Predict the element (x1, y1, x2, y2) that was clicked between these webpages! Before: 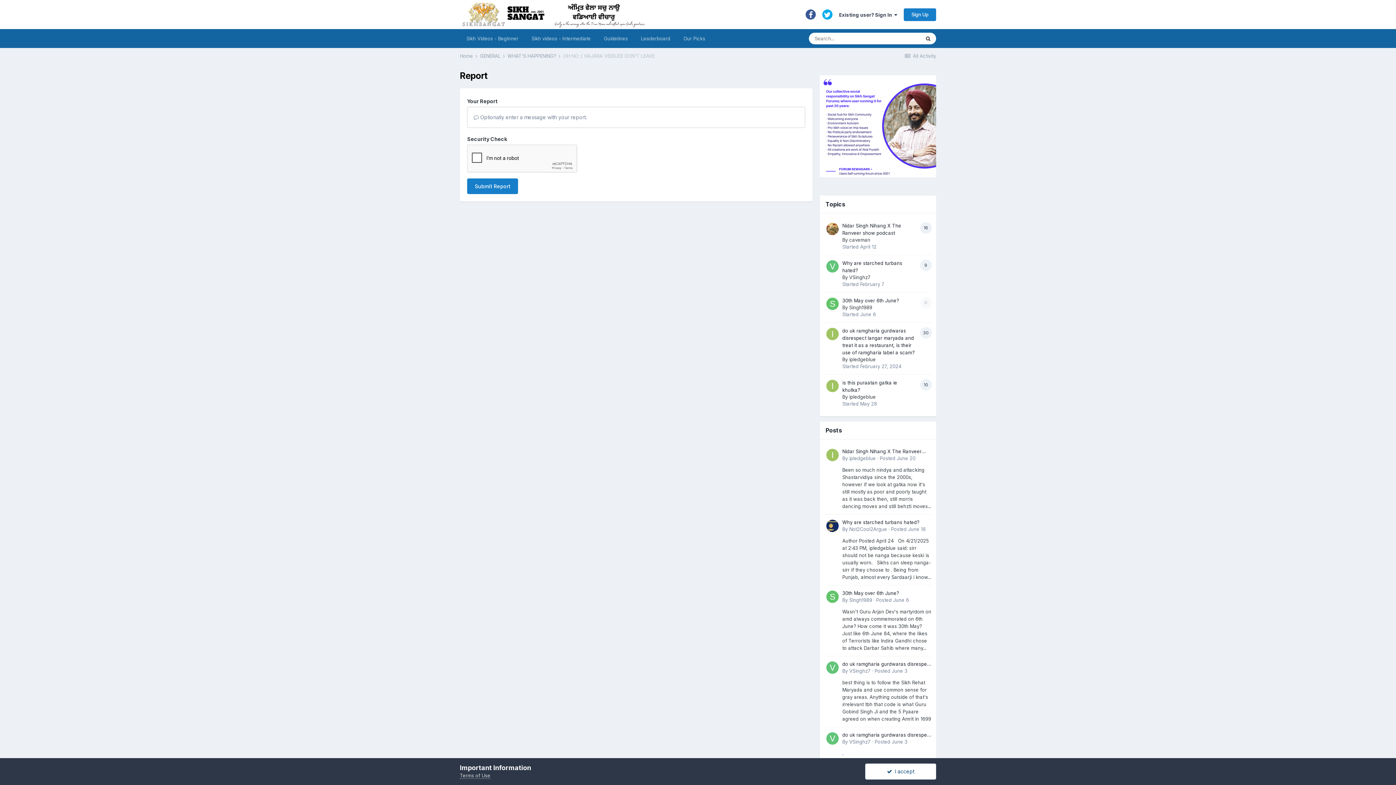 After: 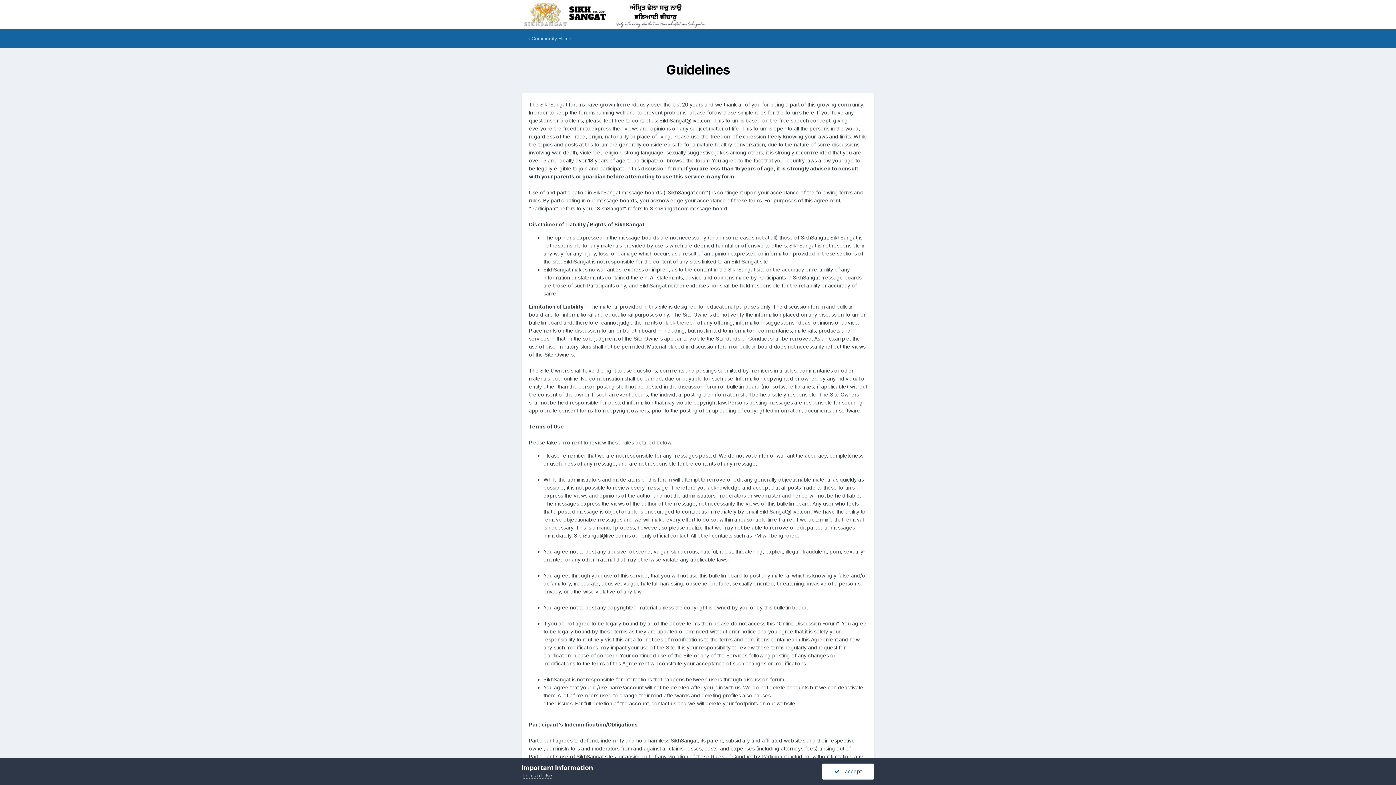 Action: bbox: (597, 29, 634, 48) label: Guidelines